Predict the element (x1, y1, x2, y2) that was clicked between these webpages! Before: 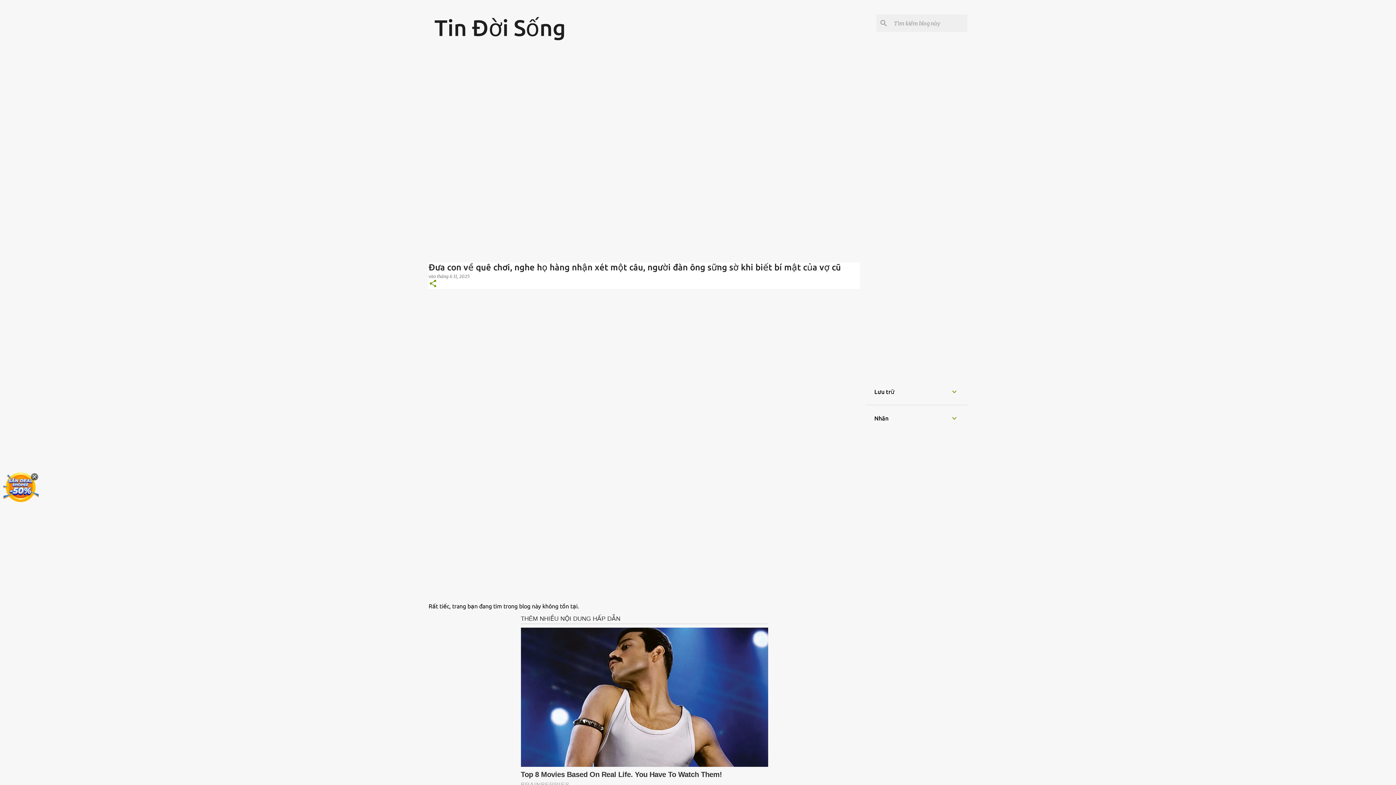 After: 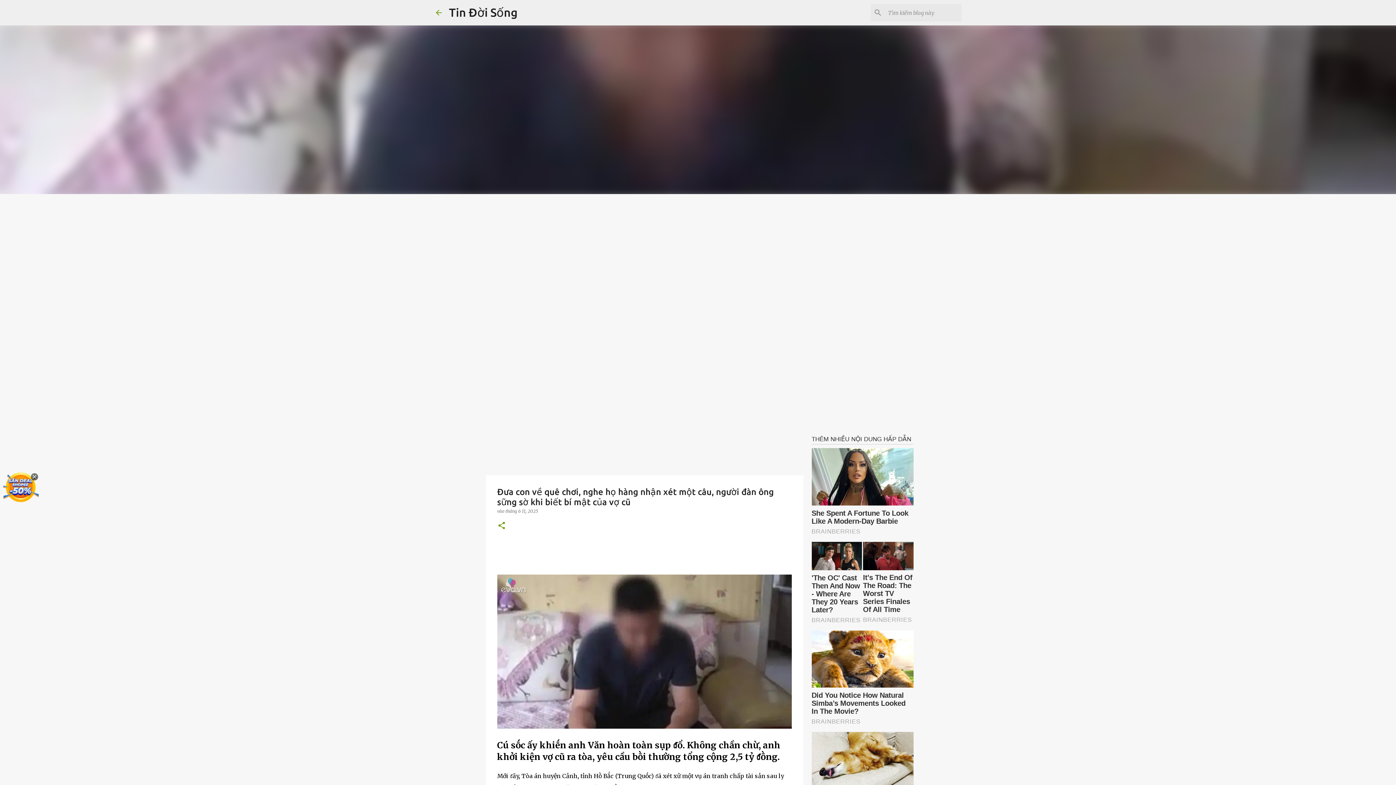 Action: bbox: (428, 262, 860, 272) label: Đưa con về quê chơi, nghe họ hàng nhận xét một câu, người đàn ông sững sờ khi biết bí mật của vợ cũ